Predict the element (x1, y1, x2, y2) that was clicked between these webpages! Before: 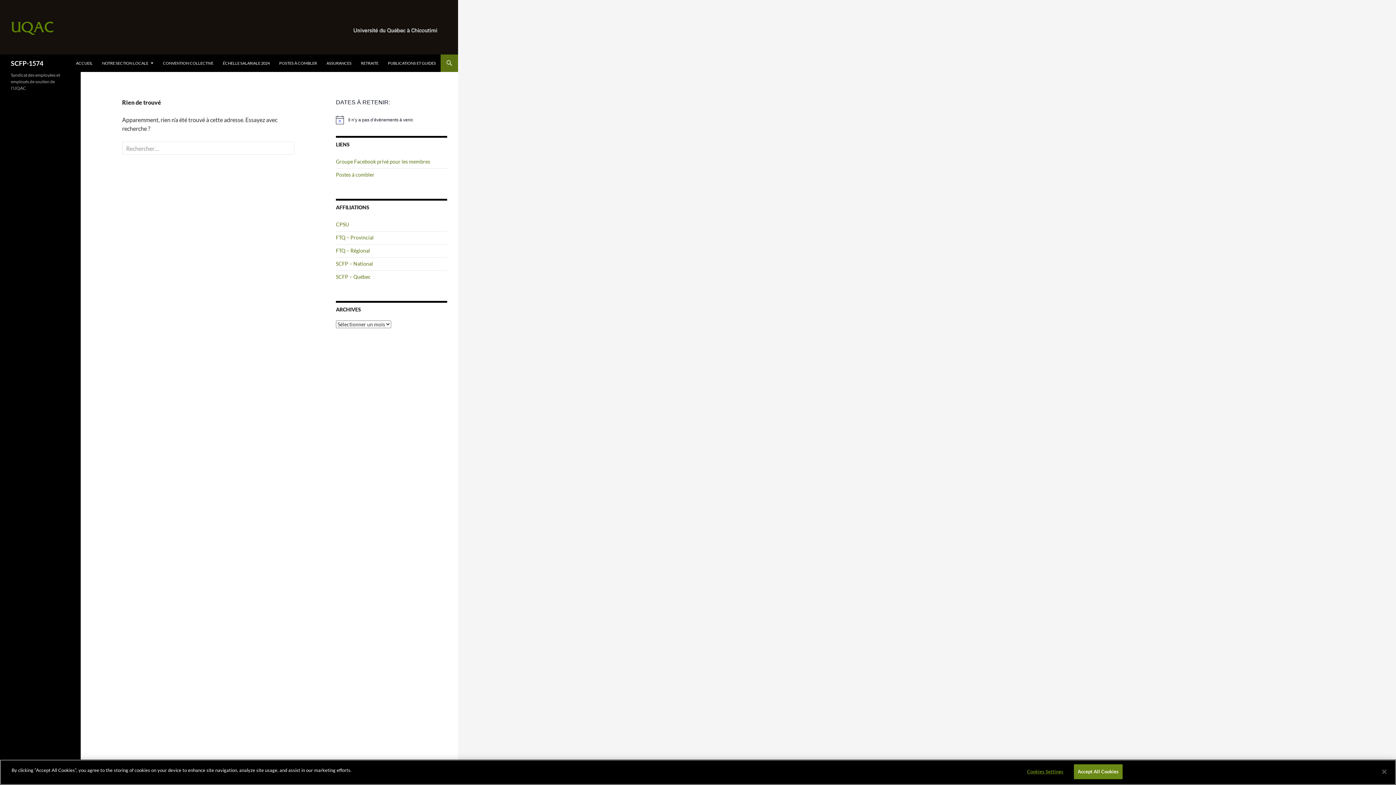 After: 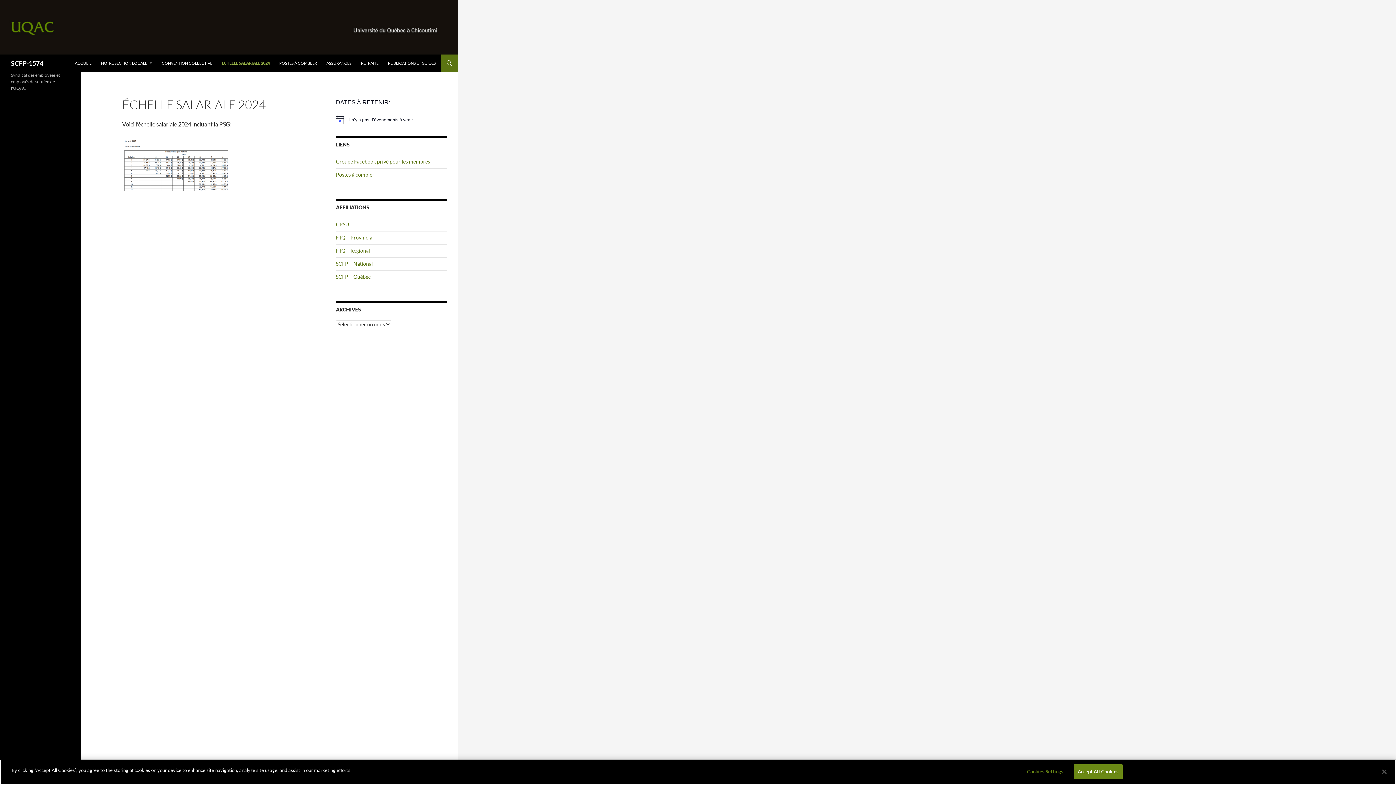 Action: label: ÉCHELLE SALARIALE 2024 bbox: (218, 54, 274, 72)